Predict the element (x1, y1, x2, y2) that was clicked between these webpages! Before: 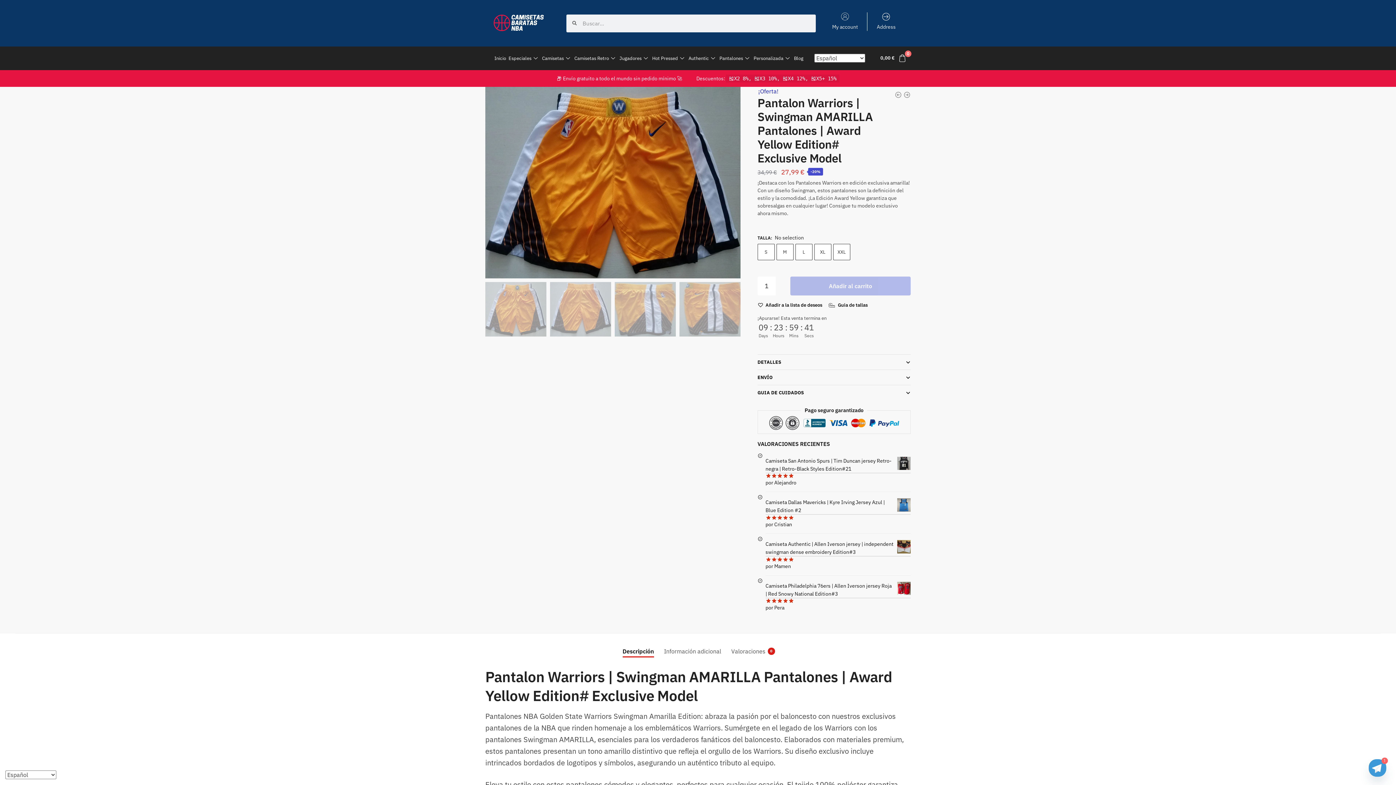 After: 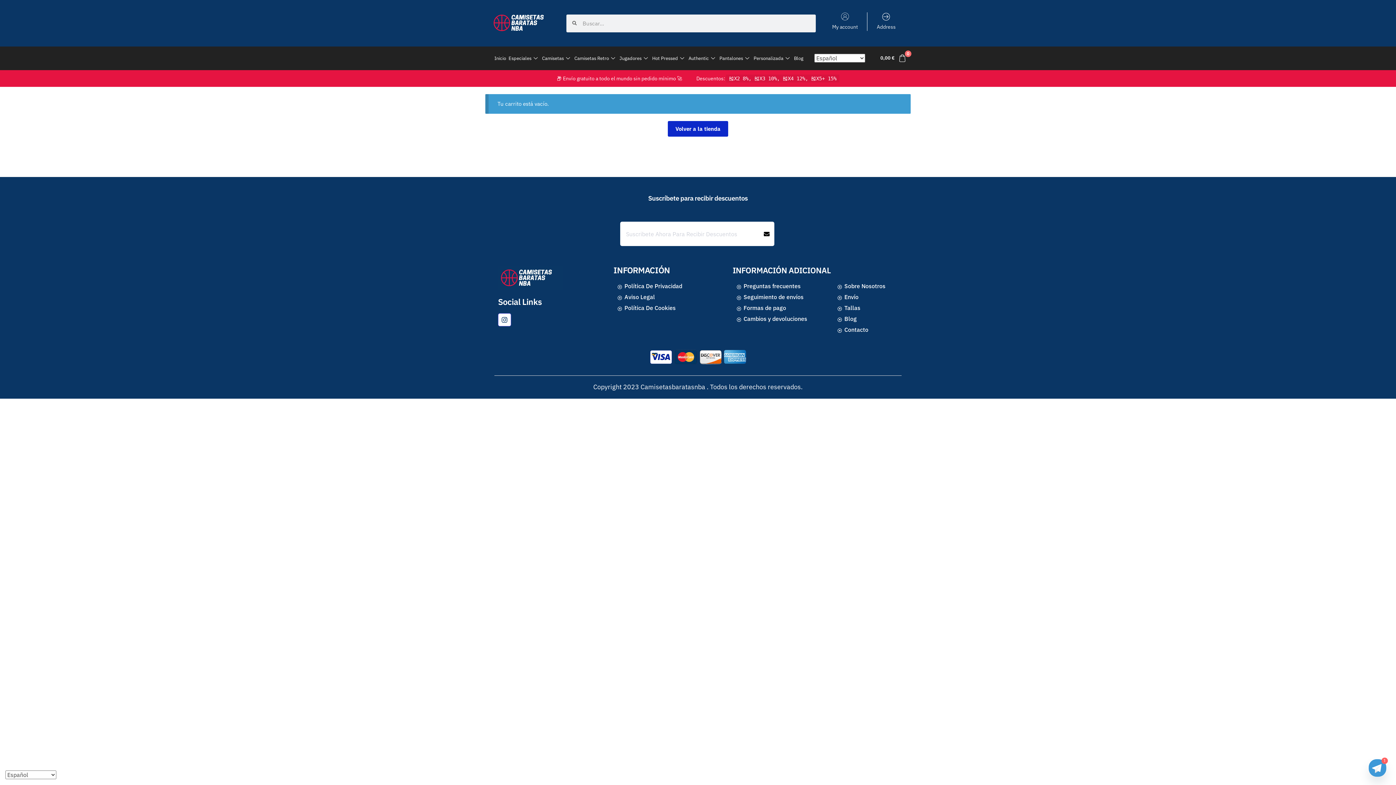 Action: label: Address bbox: (877, 23, 895, 30)